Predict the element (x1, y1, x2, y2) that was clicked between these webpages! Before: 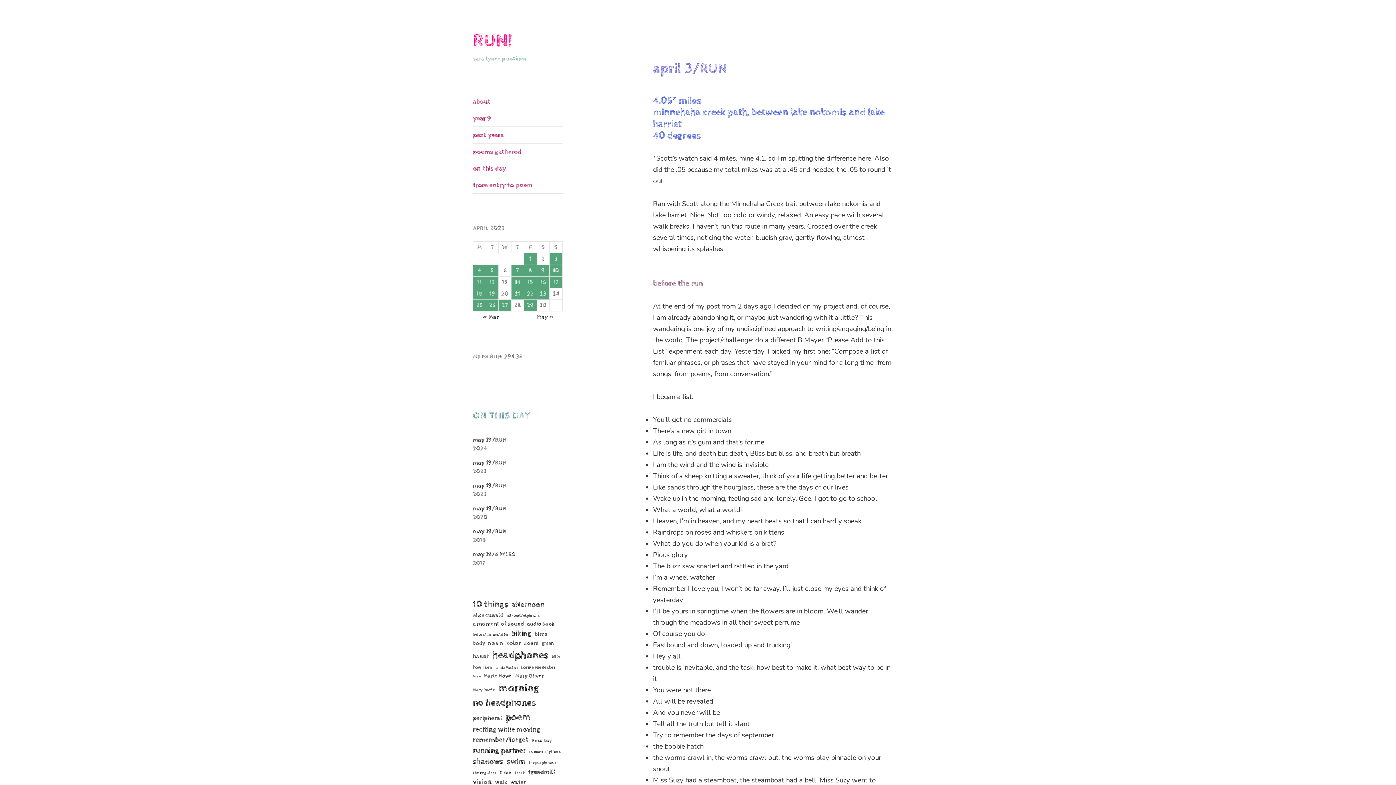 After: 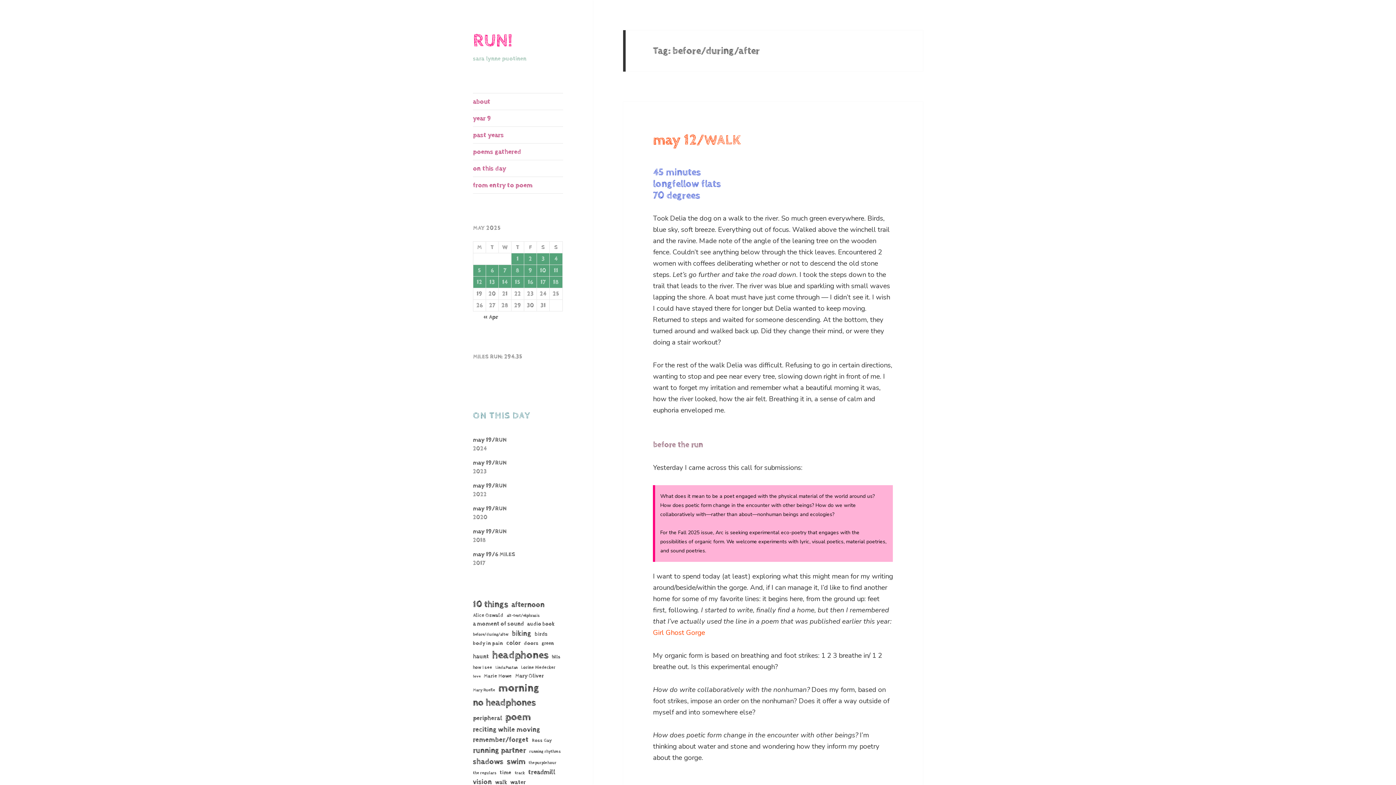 Action: label: before/during/after (27 items) bbox: (473, 631, 508, 637)